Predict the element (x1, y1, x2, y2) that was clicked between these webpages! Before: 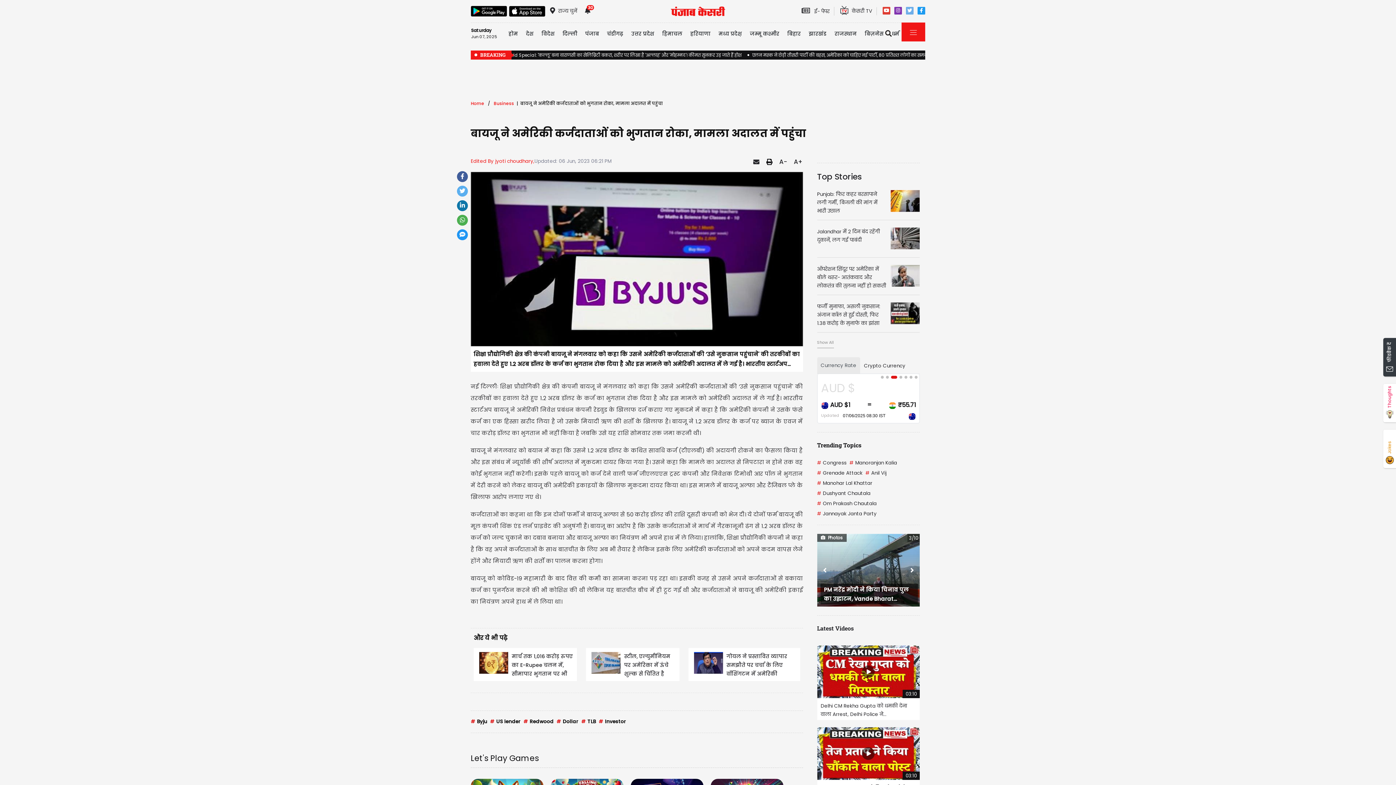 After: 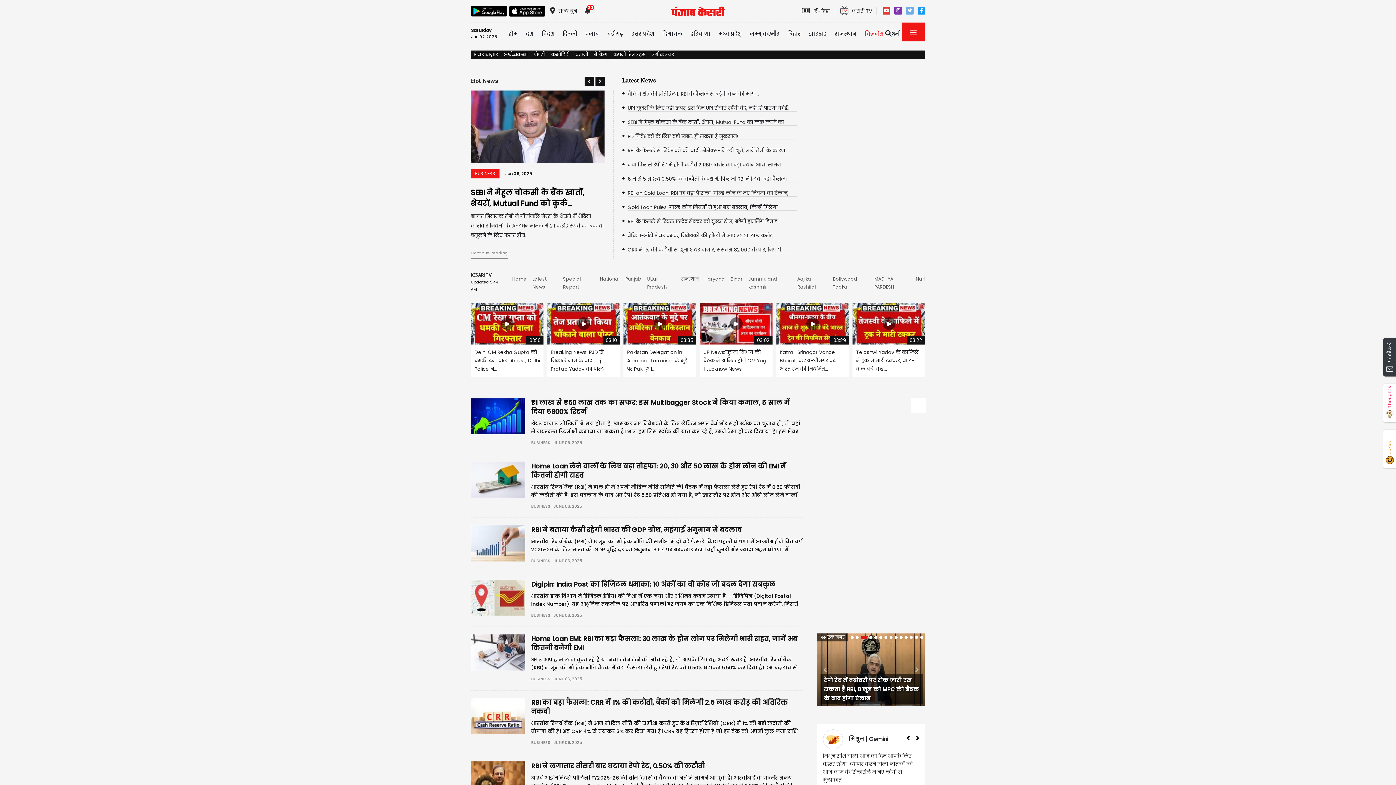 Action: label: बिज़नेस bbox: (862, 25, 886, 41)